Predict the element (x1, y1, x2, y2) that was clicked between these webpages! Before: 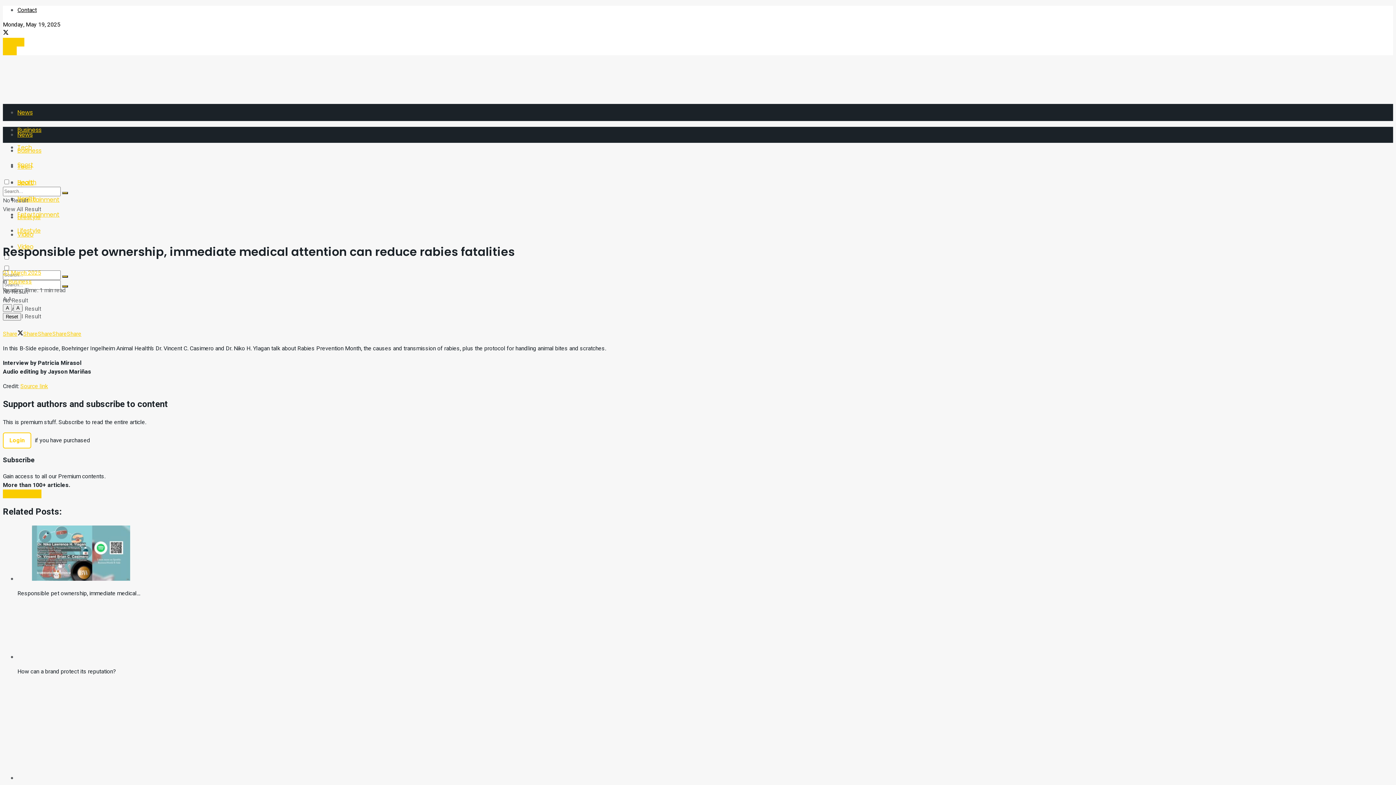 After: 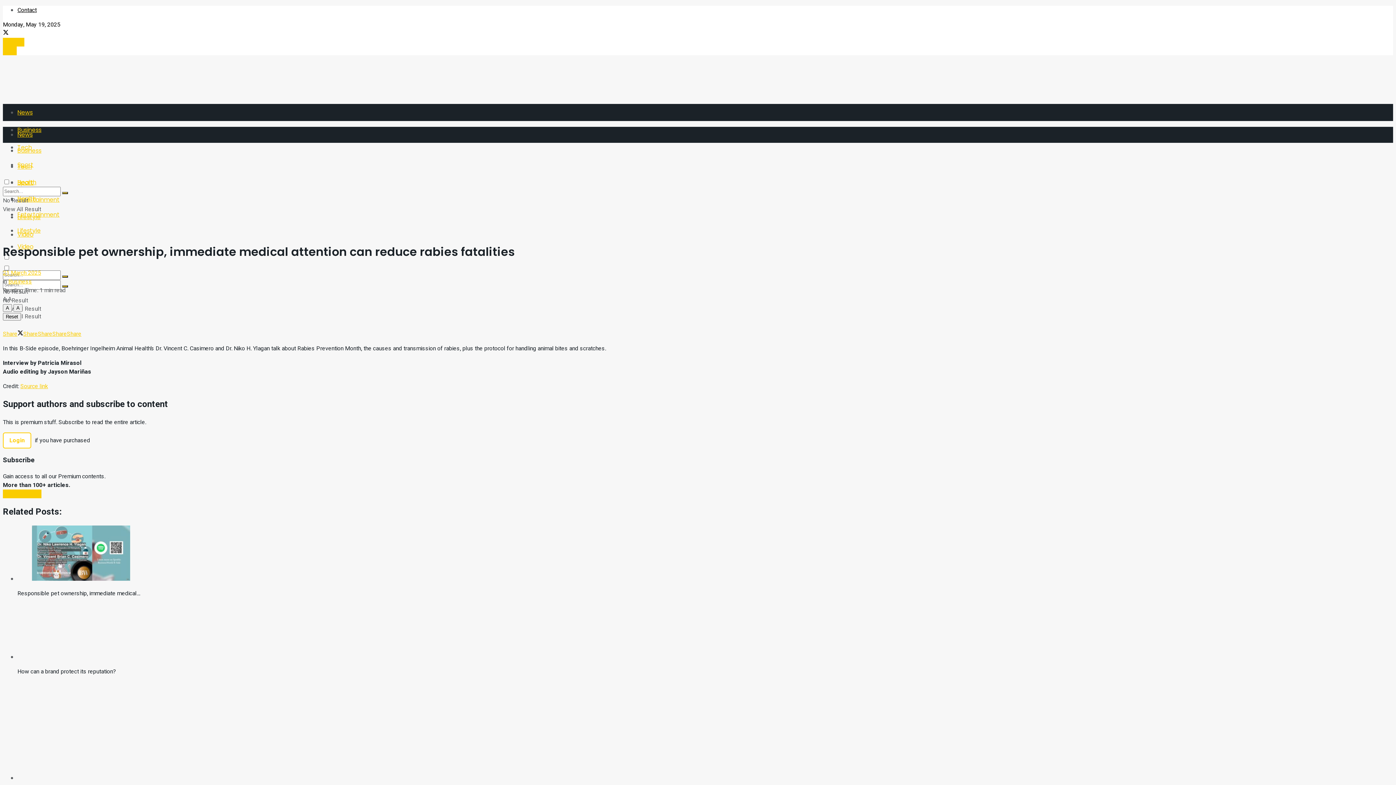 Action: bbox: (2, 268, 41, 277) label: 21 March 2025